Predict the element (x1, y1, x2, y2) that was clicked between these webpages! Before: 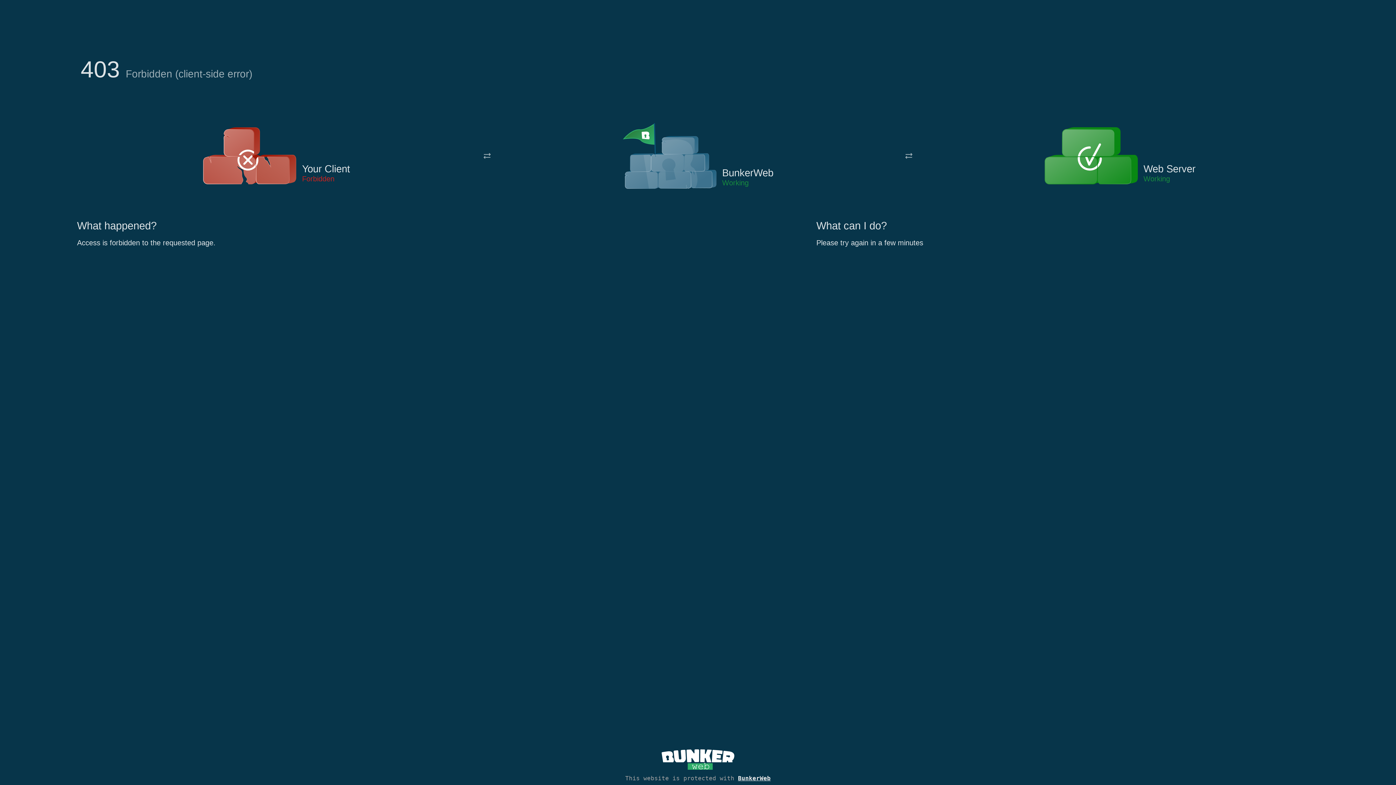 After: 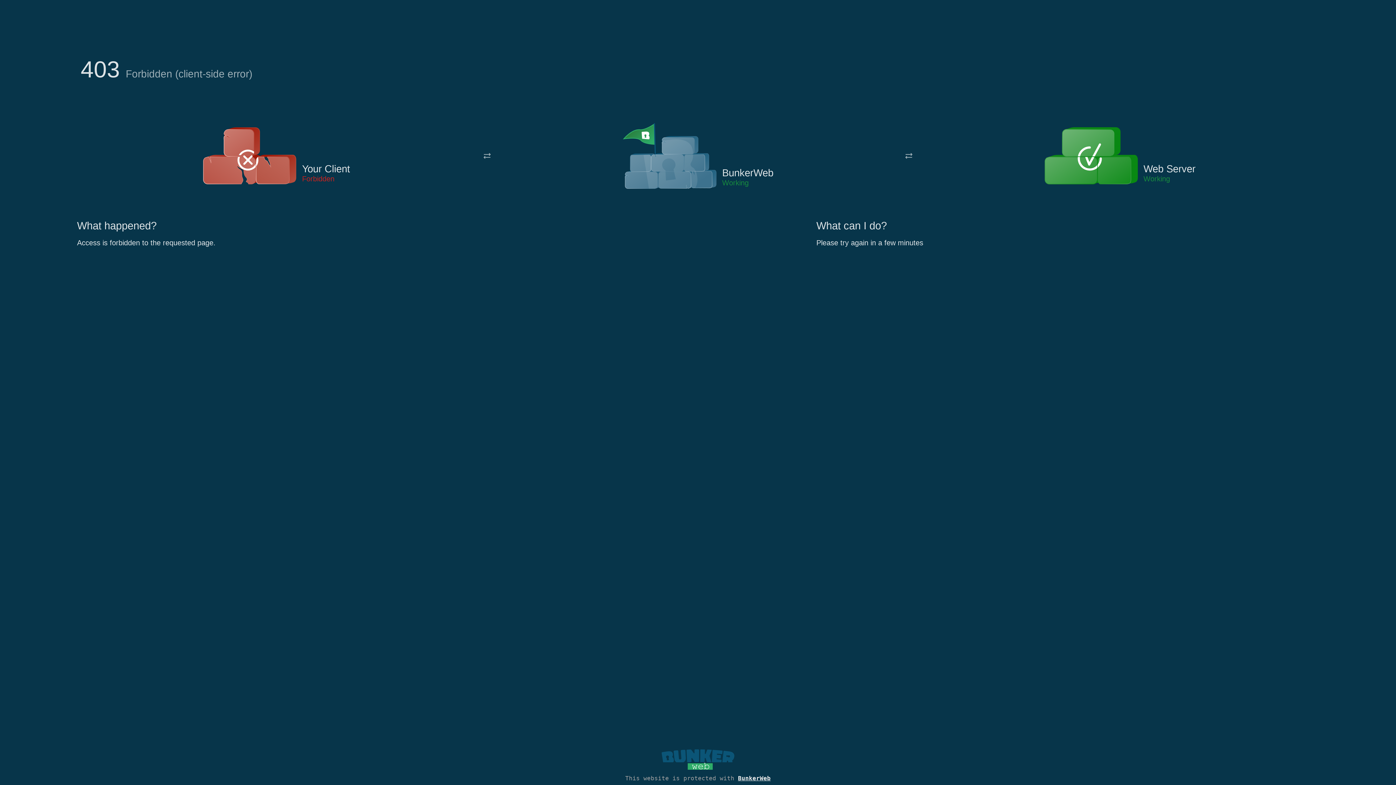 Action: bbox: (661, 765, 734, 773)